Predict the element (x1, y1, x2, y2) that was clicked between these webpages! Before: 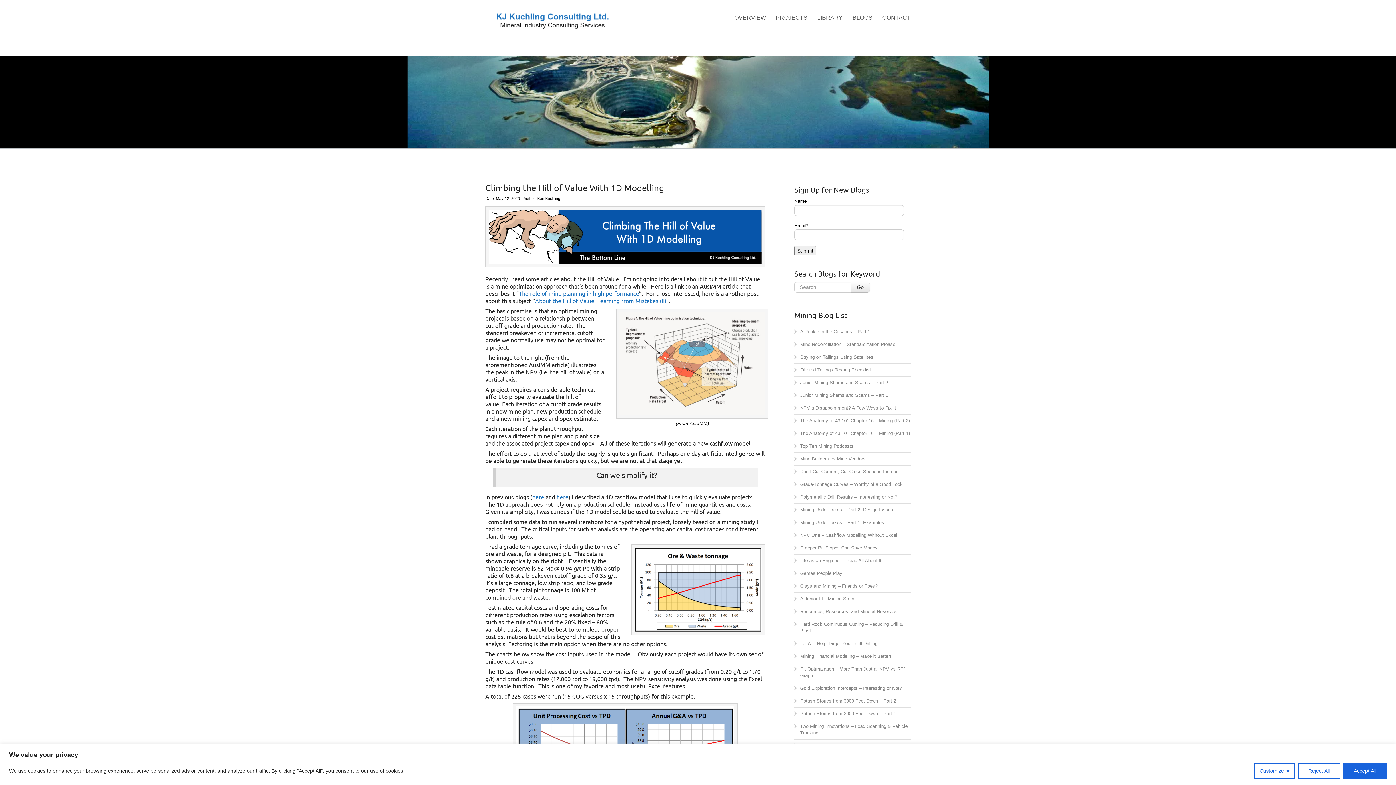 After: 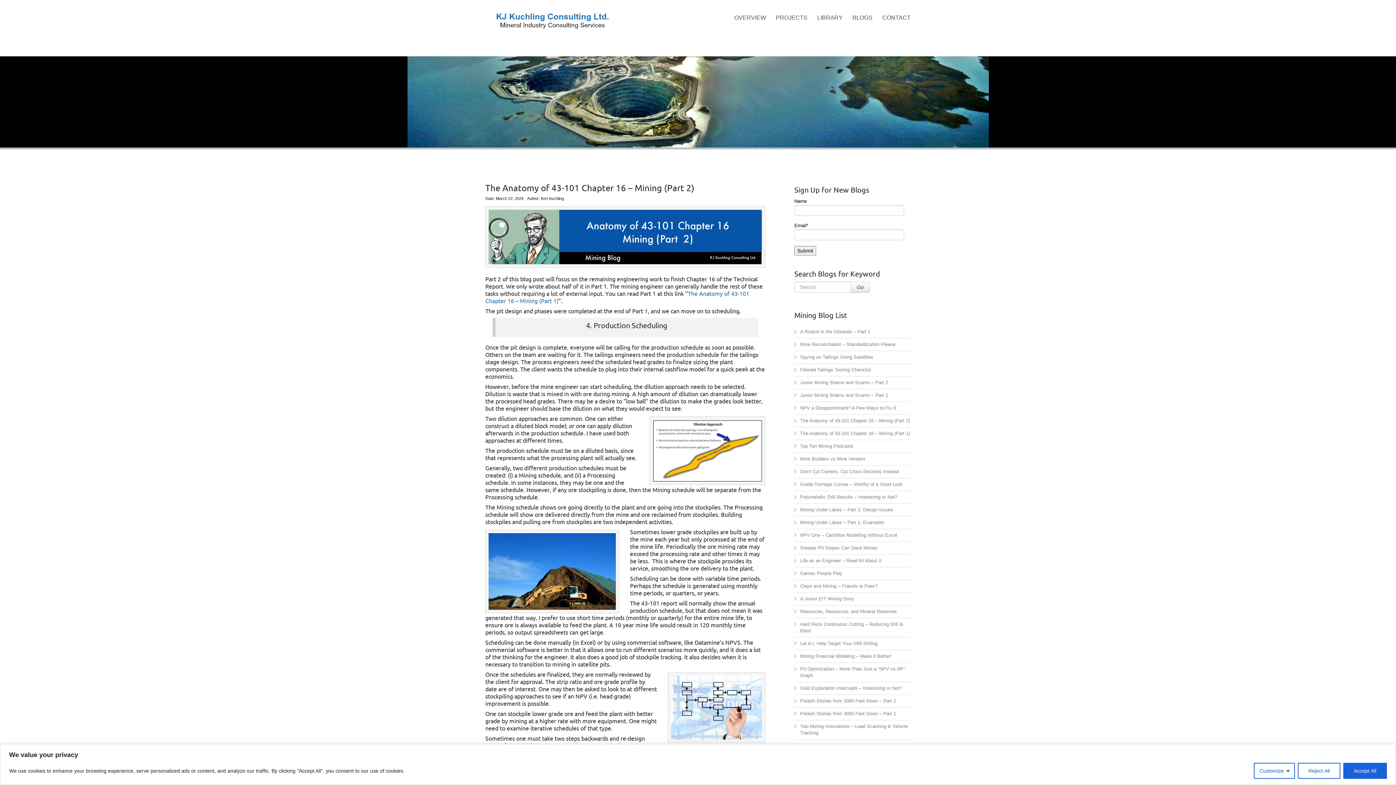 Action: label: The Anatomy of 43-101 Chapter 16 – Mining (Part 2) bbox: (800, 418, 910, 423)